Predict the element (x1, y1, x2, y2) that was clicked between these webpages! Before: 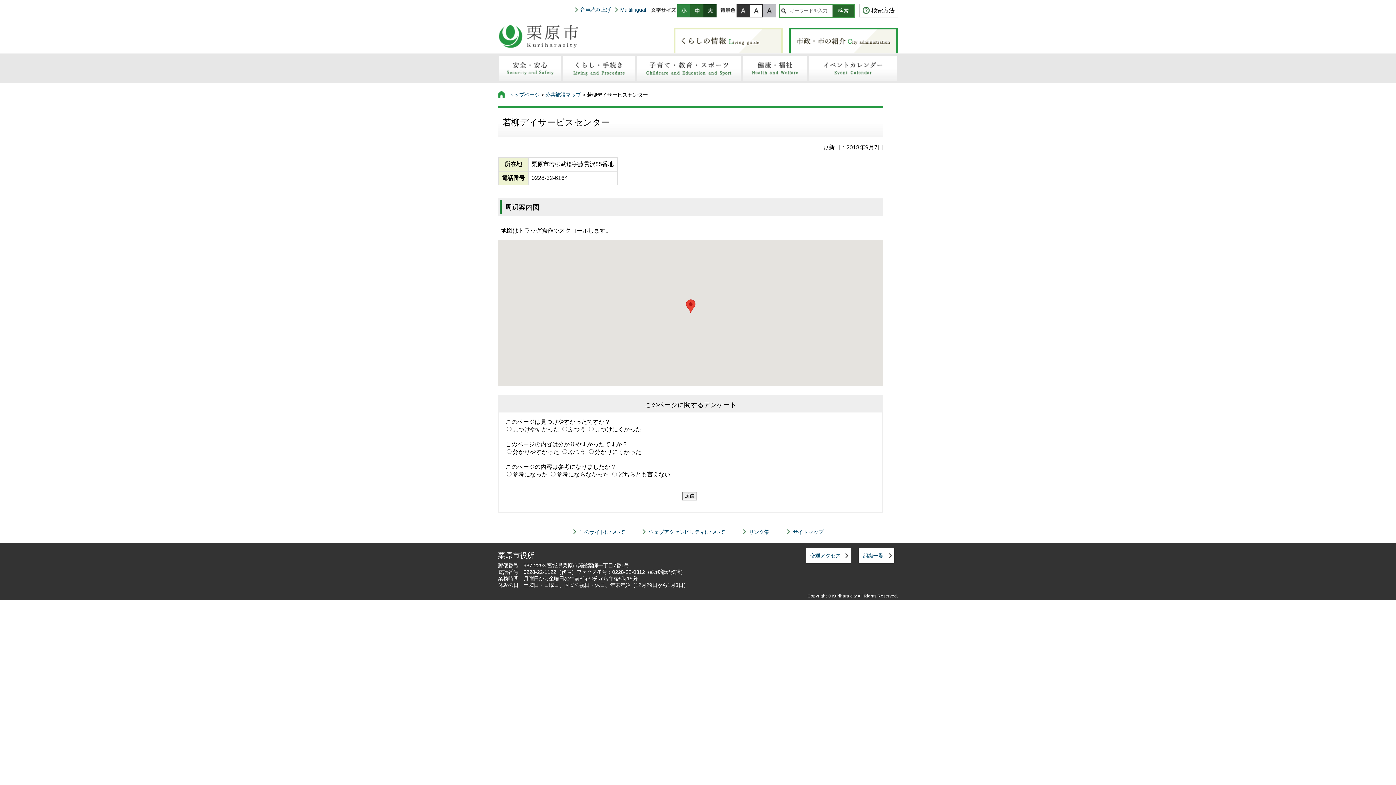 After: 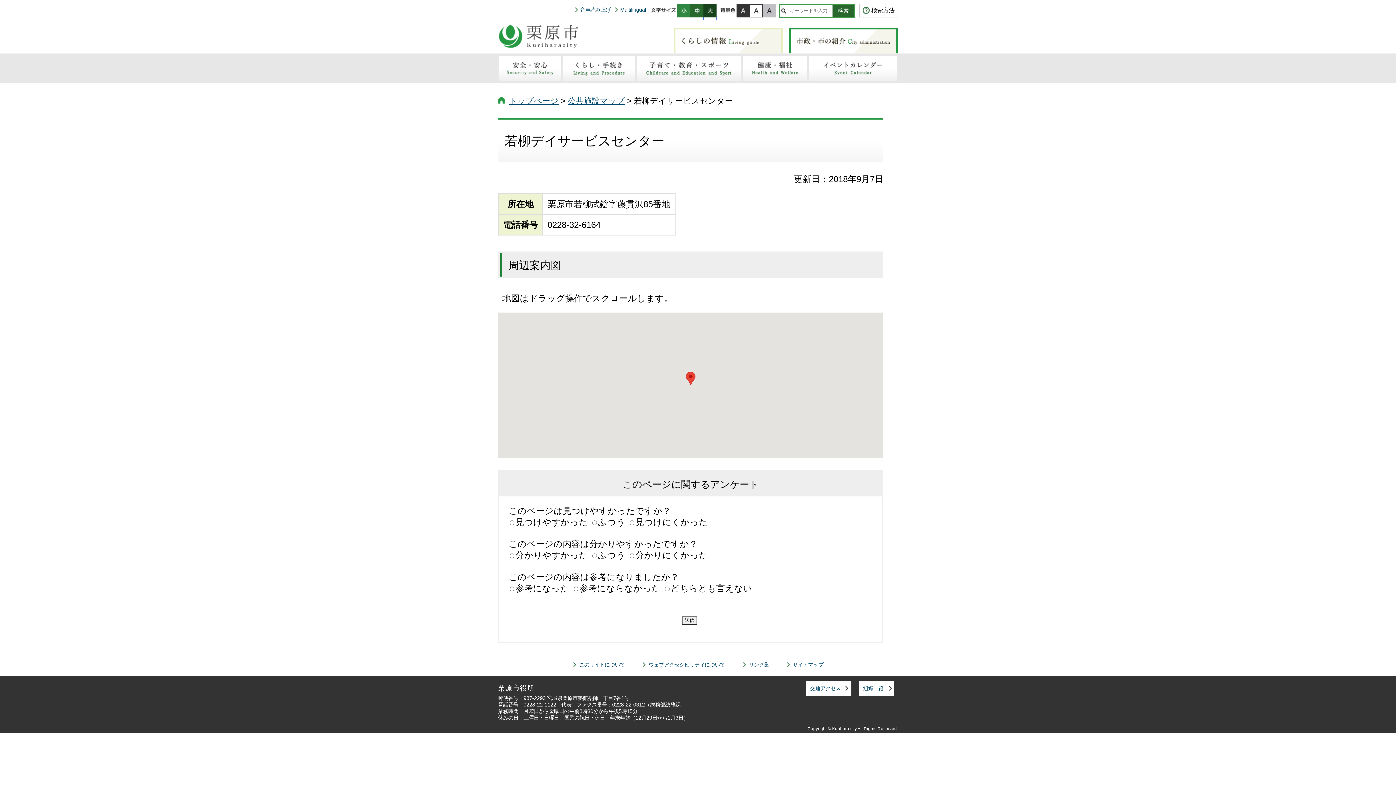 Action: bbox: (703, 4, 716, 20)